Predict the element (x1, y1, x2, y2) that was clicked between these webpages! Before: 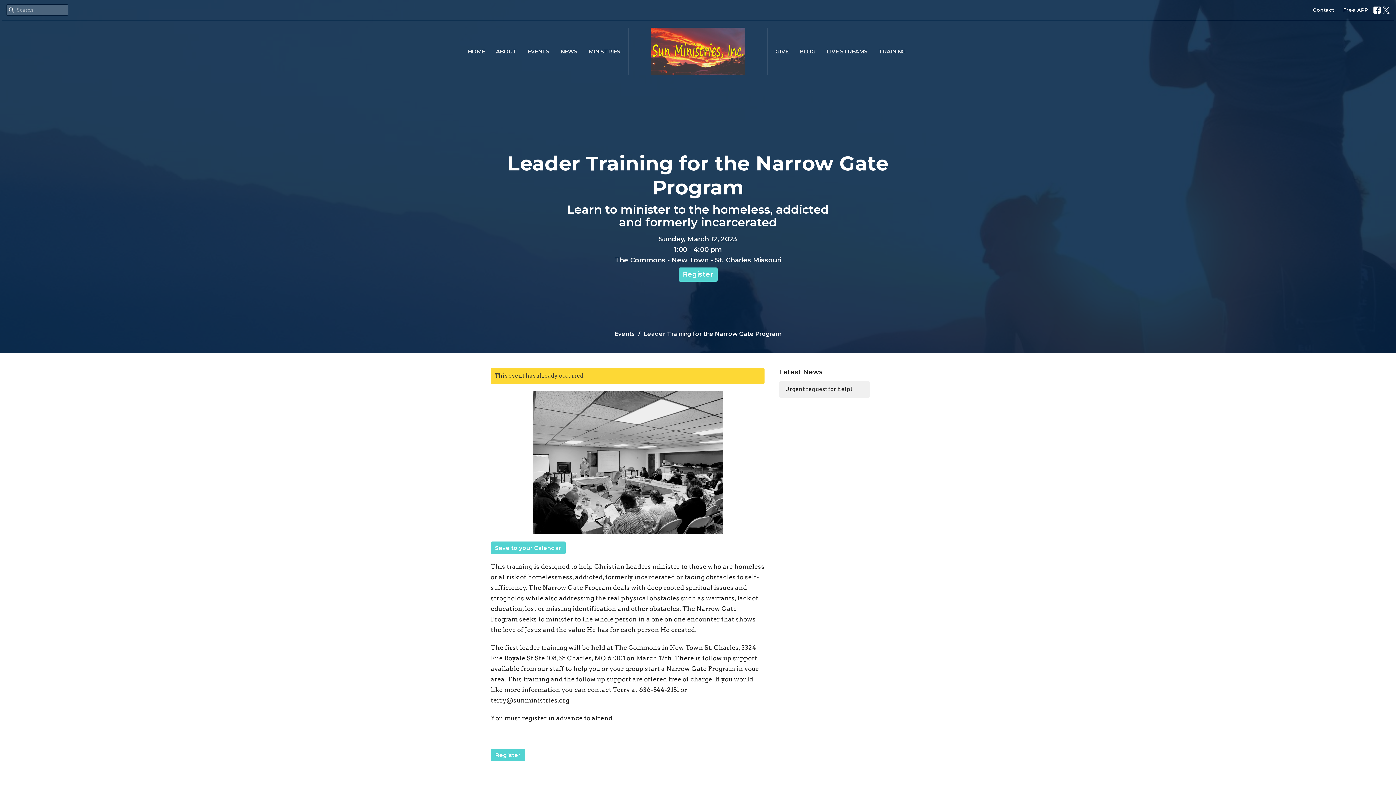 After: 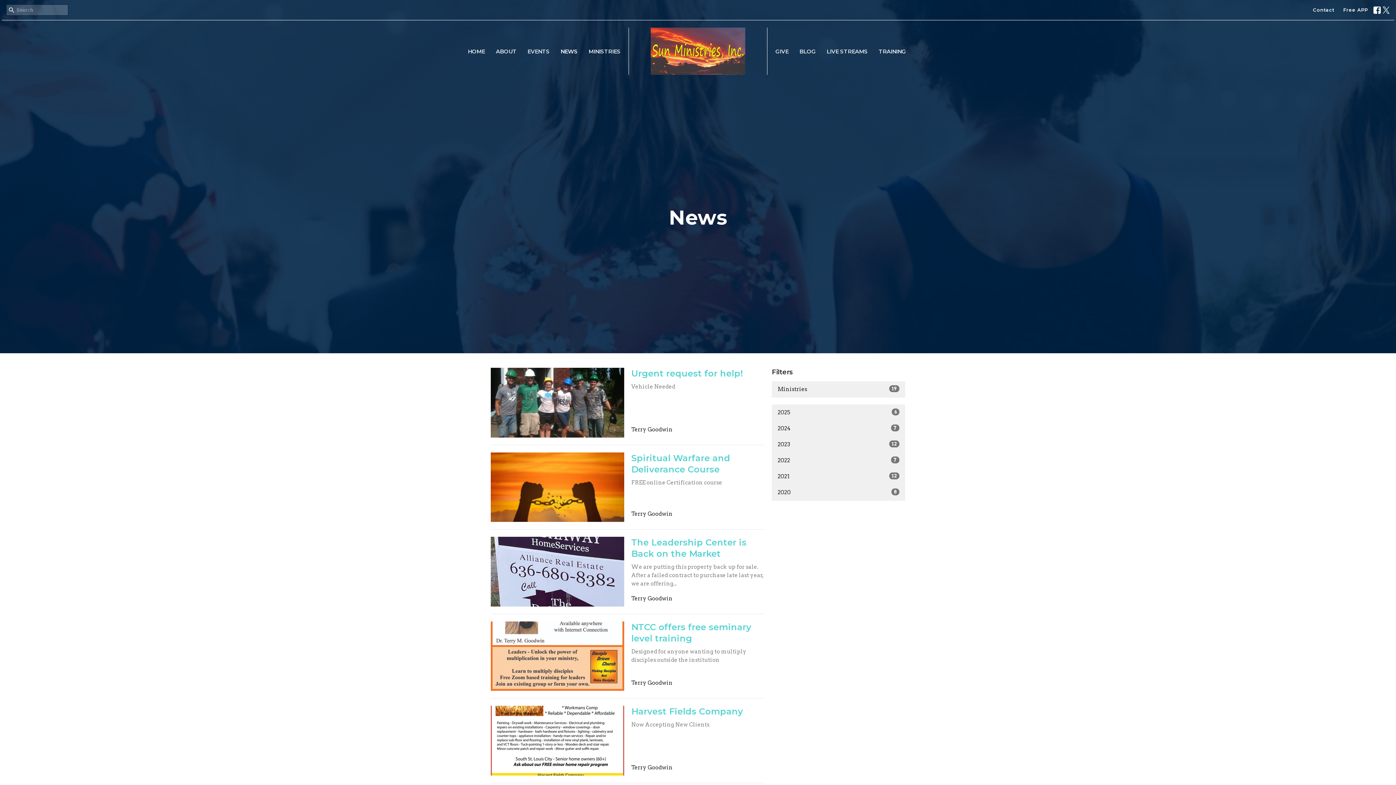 Action: label: NEWS bbox: (560, 45, 577, 57)